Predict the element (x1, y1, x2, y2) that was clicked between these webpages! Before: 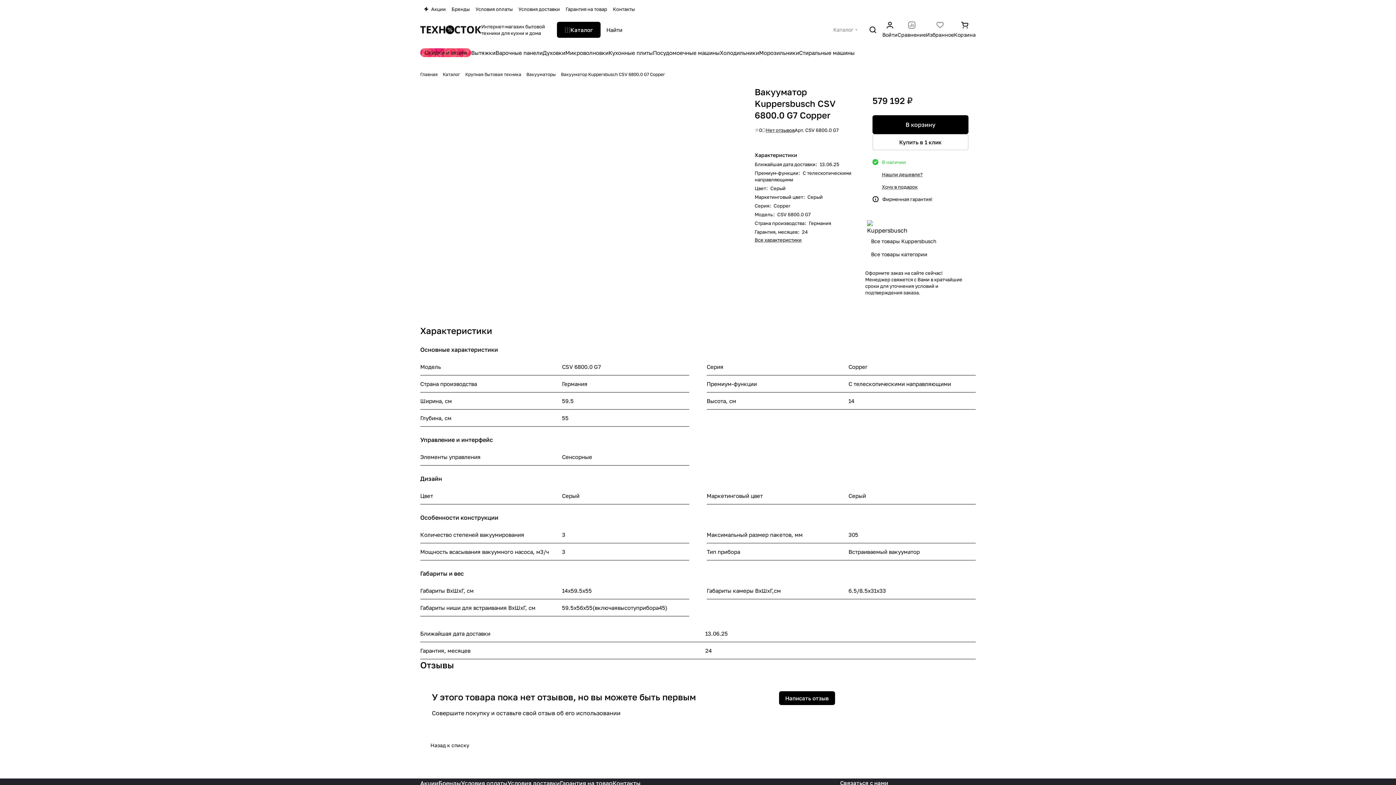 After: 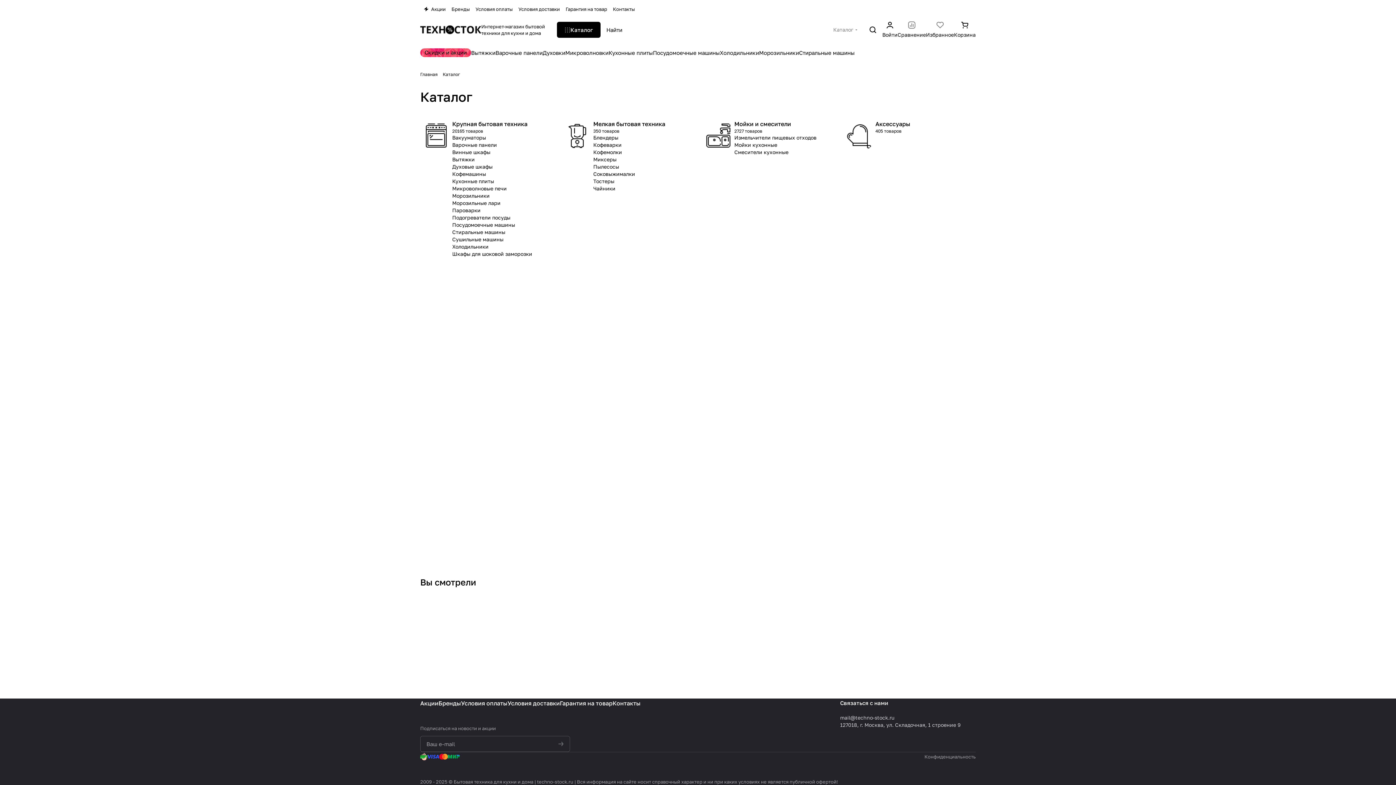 Action: bbox: (442, 71, 460, 77) label: Каталог